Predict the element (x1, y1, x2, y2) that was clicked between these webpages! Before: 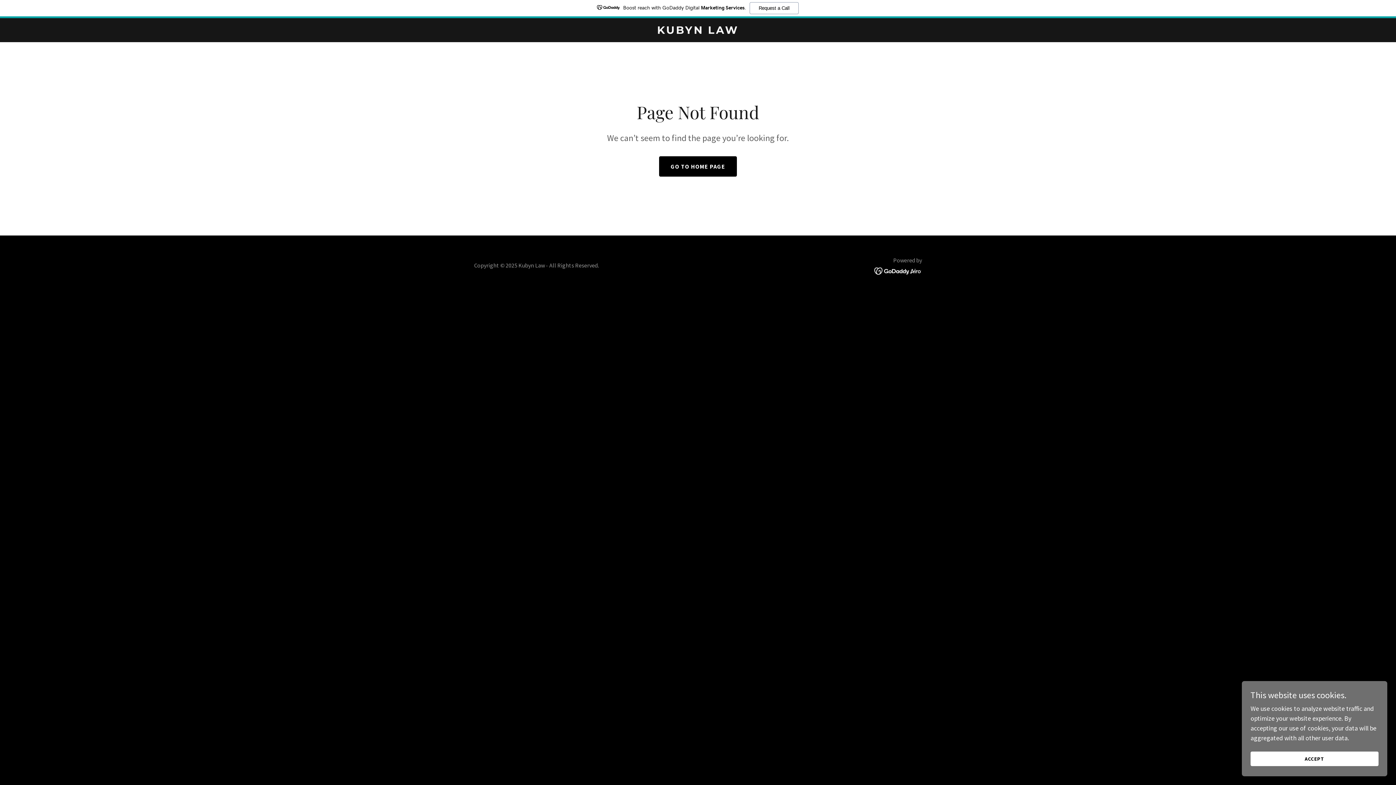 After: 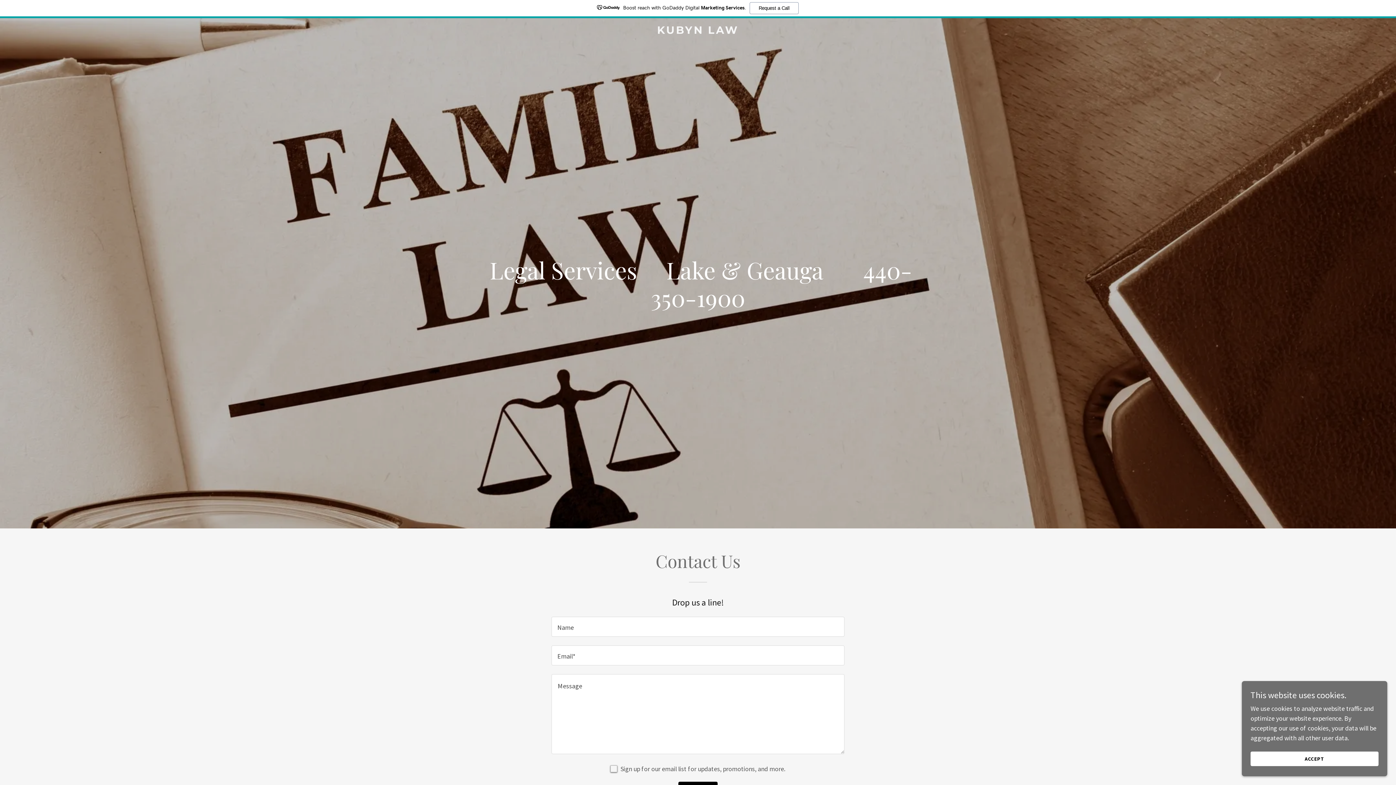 Action: bbox: (659, 138, 737, 158) label: GO TO HOME PAGE